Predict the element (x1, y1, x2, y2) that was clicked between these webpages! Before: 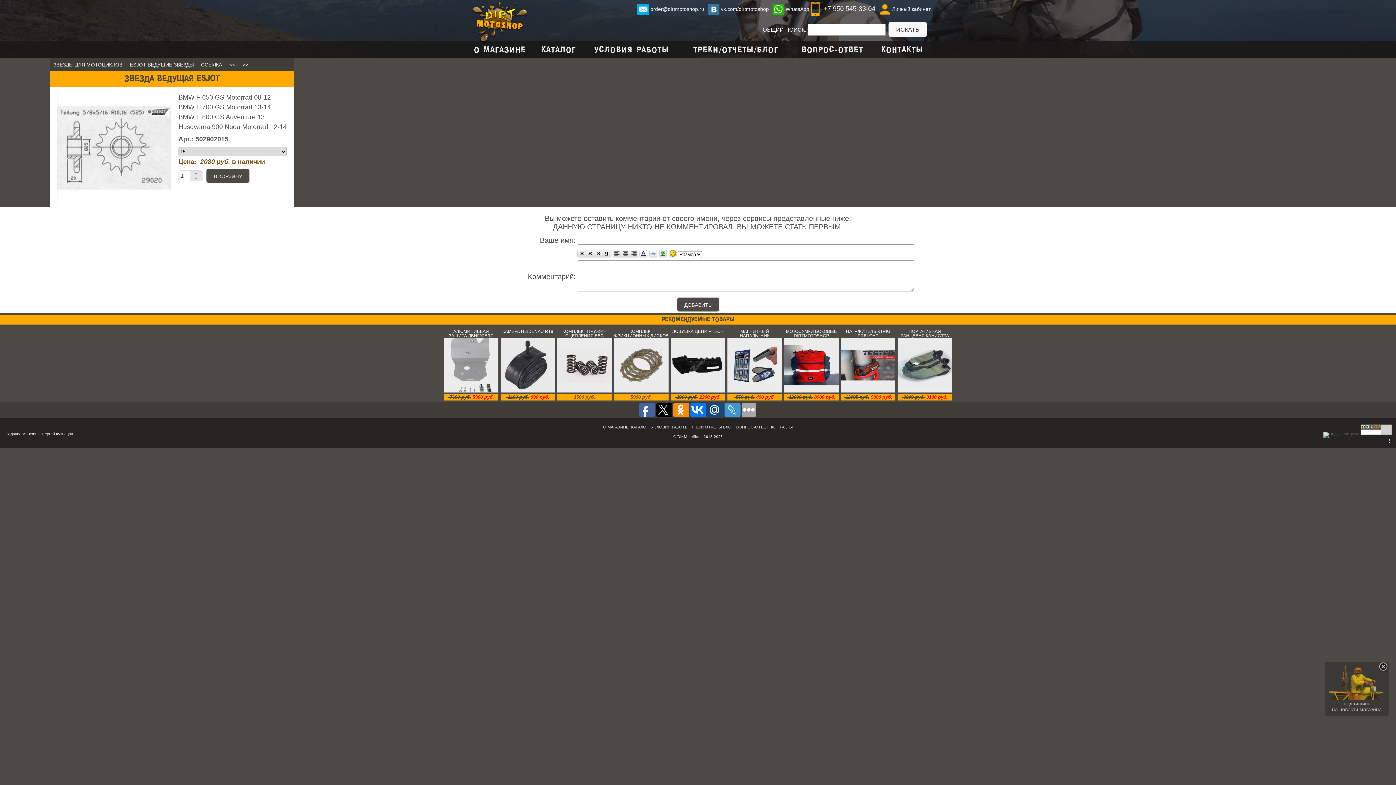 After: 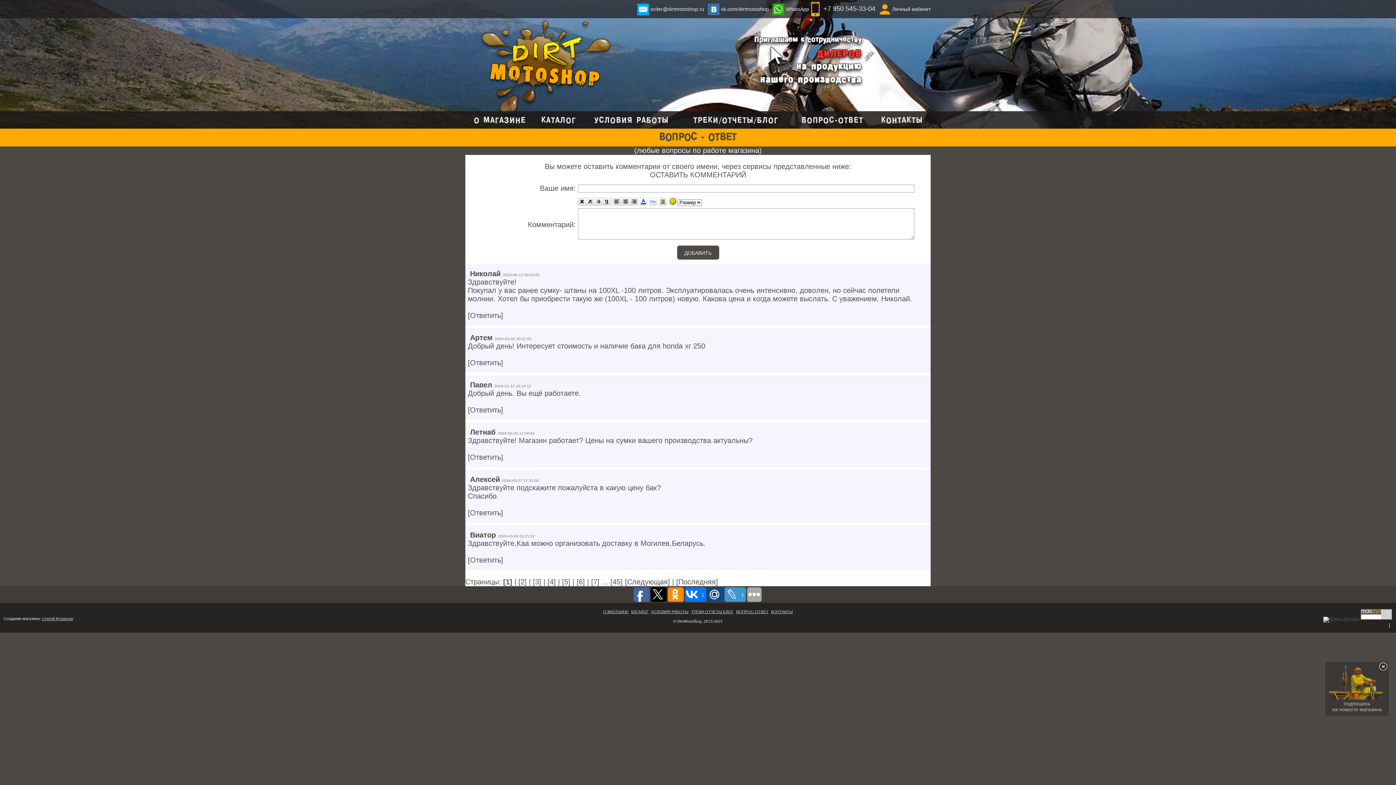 Action: label: ВОПРОС-ОТВЕТ bbox: (801, 46, 863, 54)